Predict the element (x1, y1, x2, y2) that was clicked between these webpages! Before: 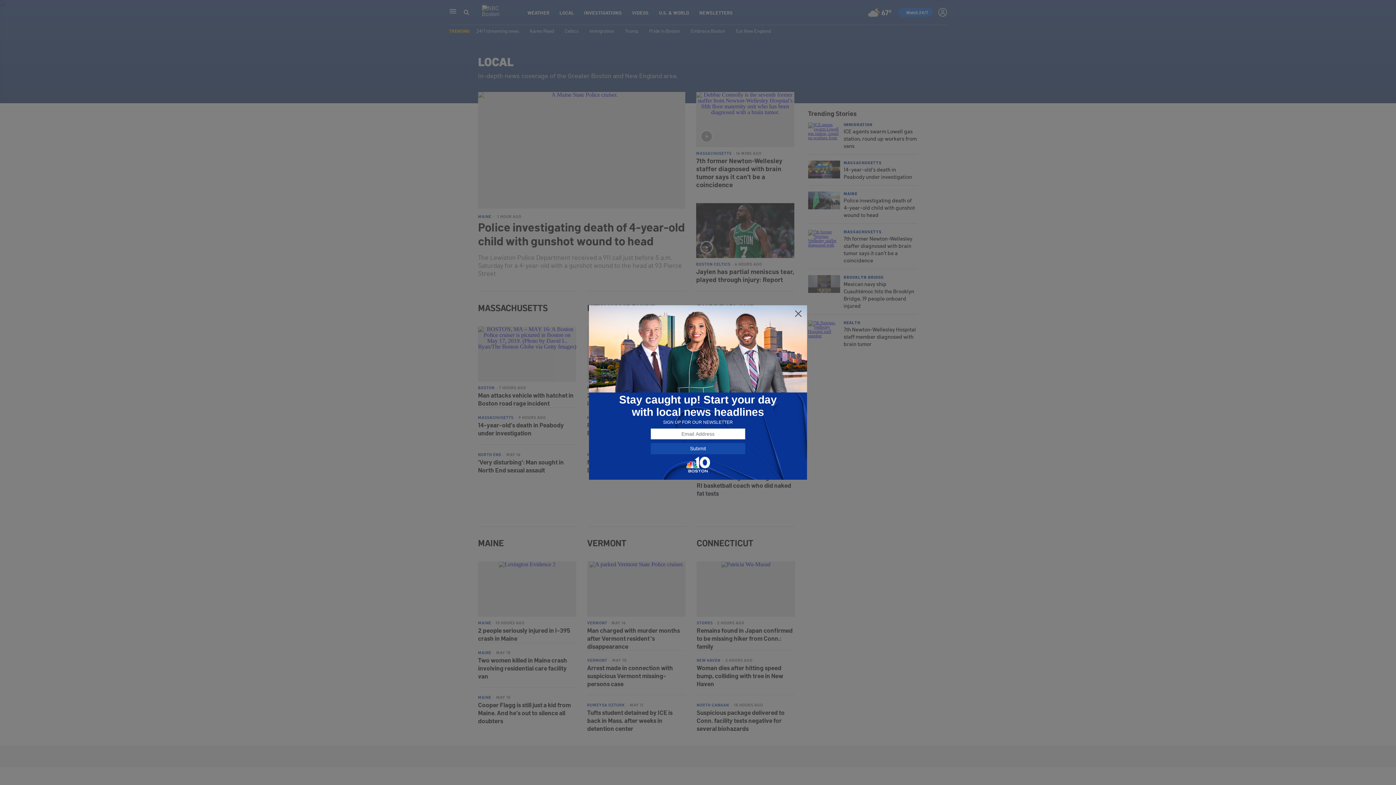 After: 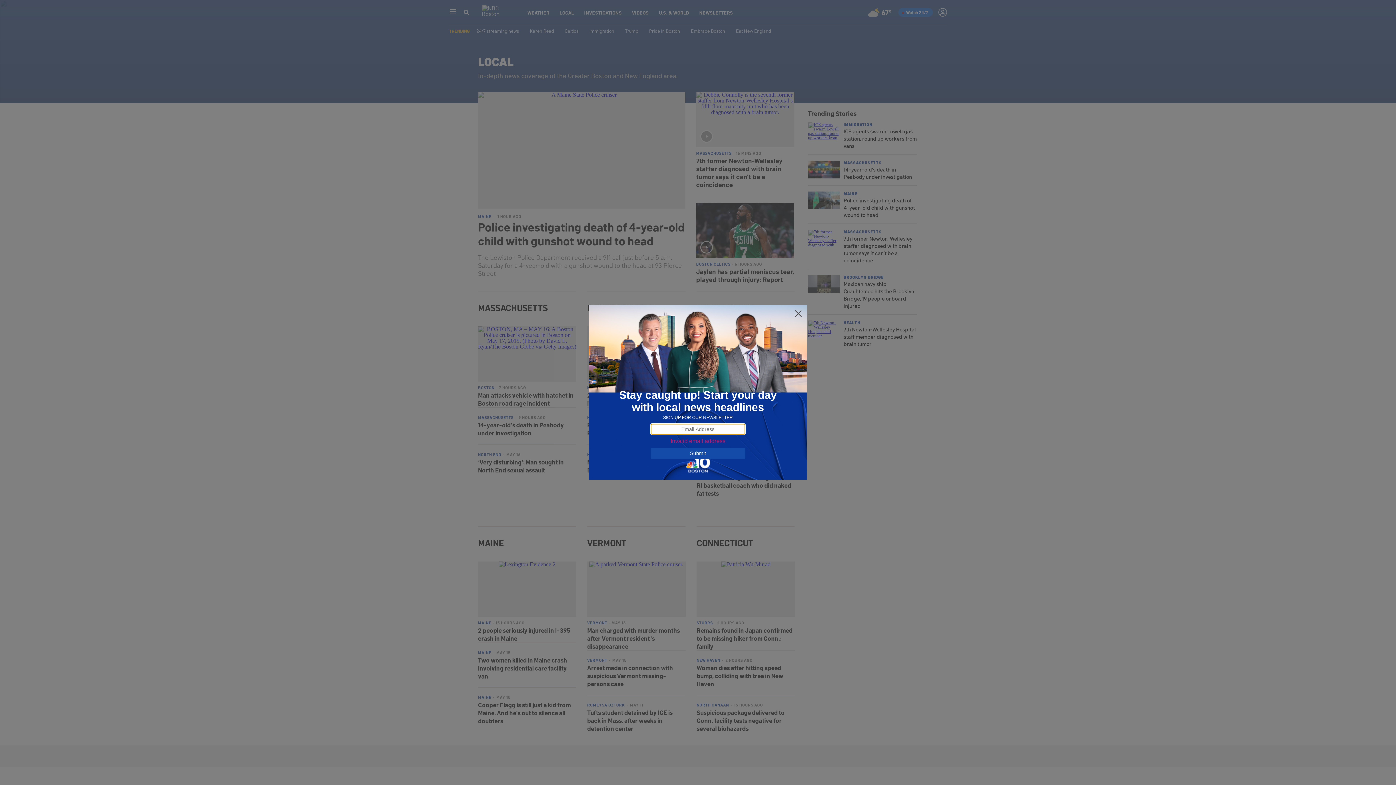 Action: bbox: (650, 443, 745, 454) label: Submit